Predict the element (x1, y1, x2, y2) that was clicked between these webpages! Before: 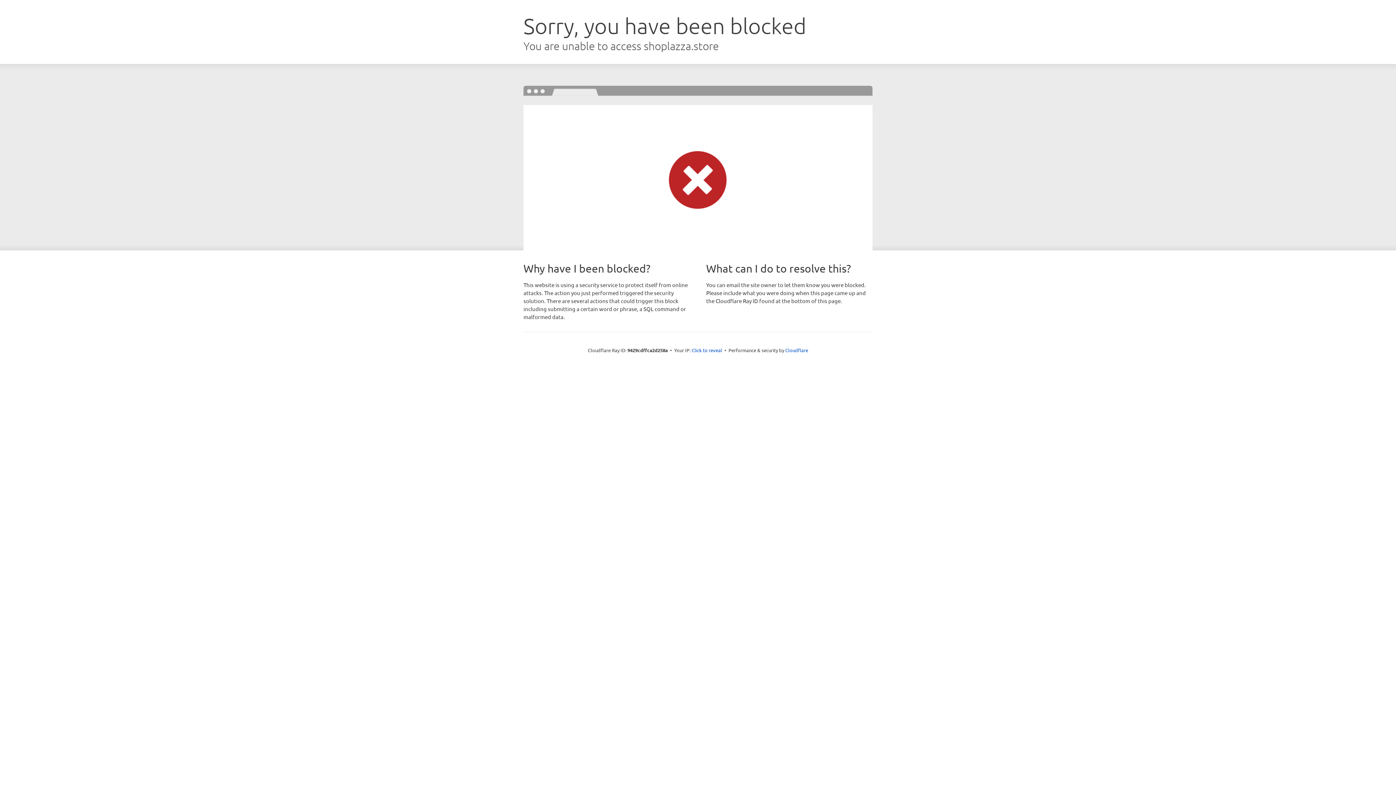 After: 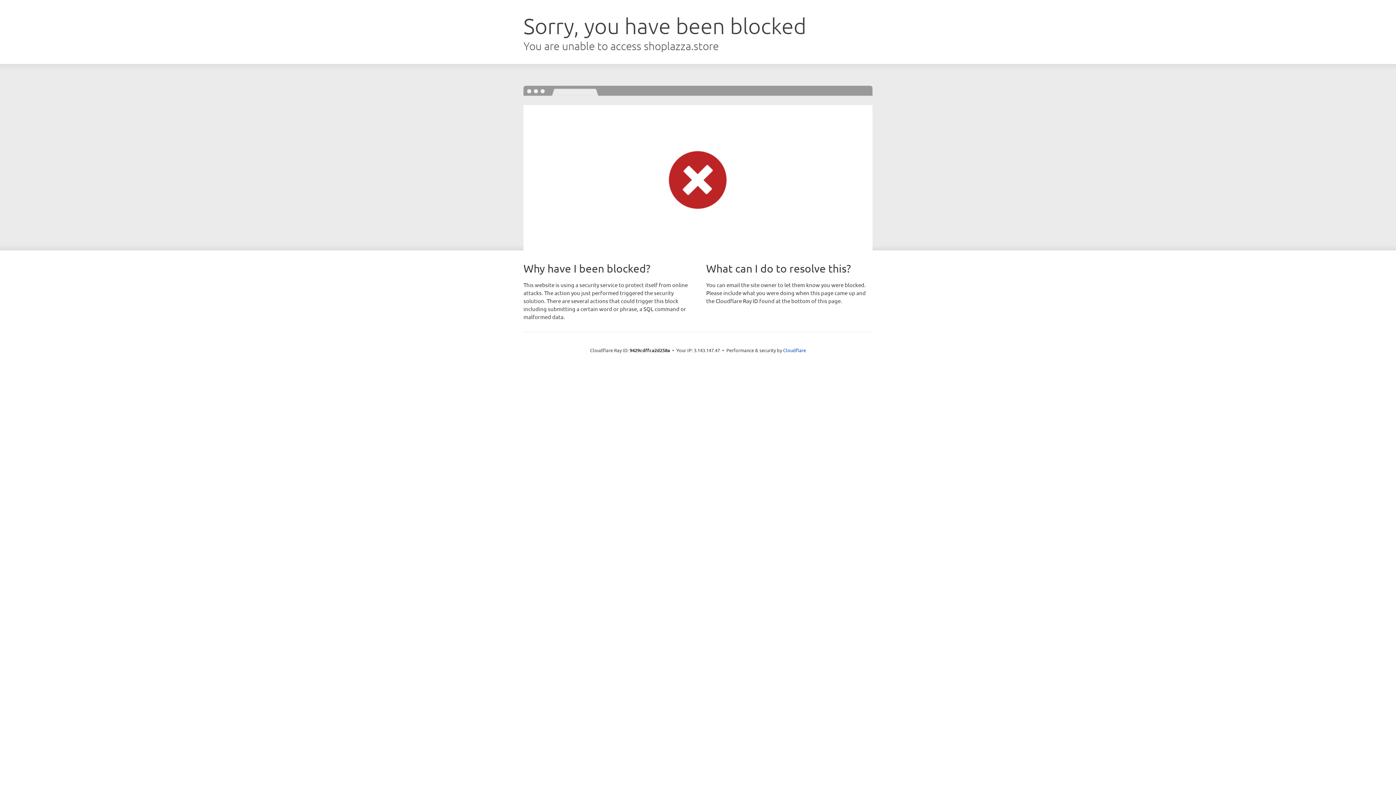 Action: label: Click to reveal bbox: (691, 346, 722, 353)